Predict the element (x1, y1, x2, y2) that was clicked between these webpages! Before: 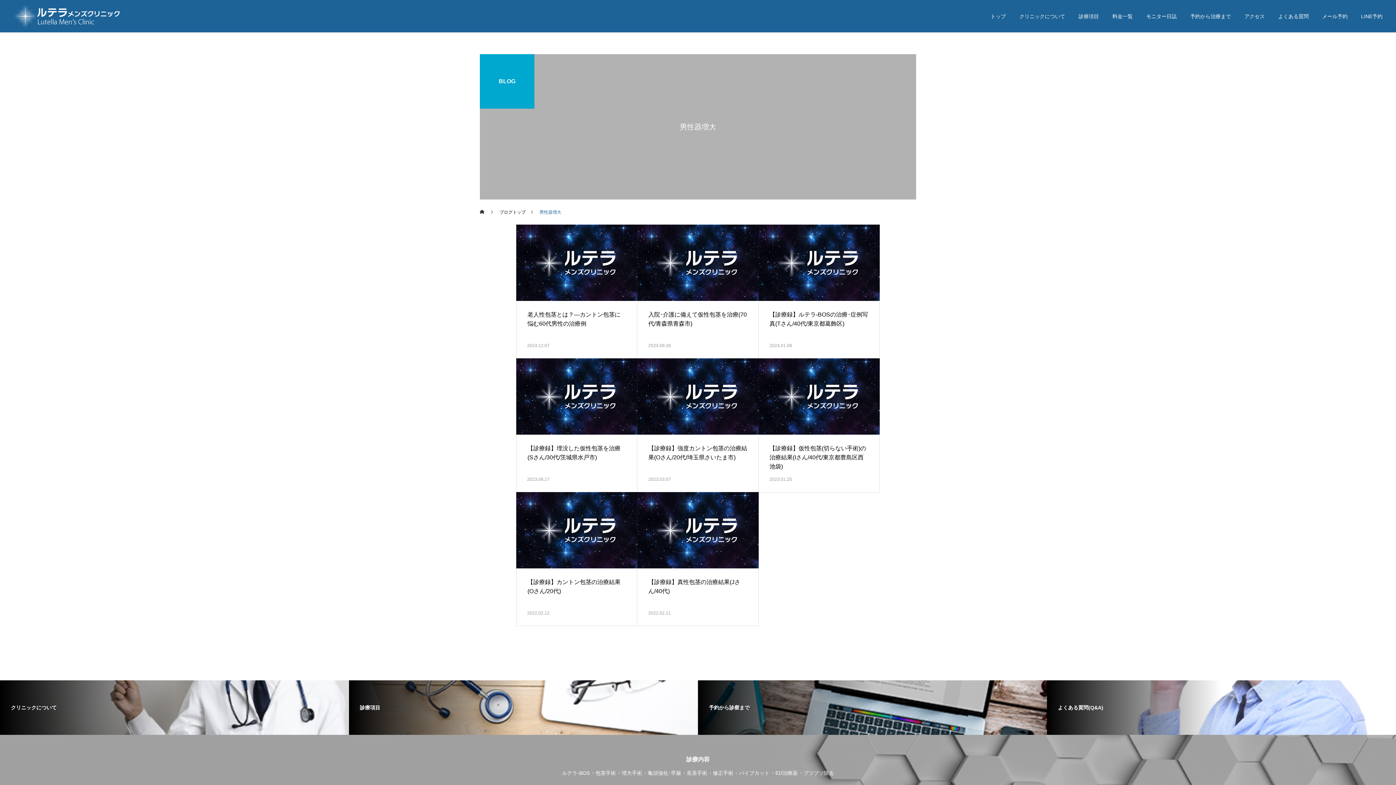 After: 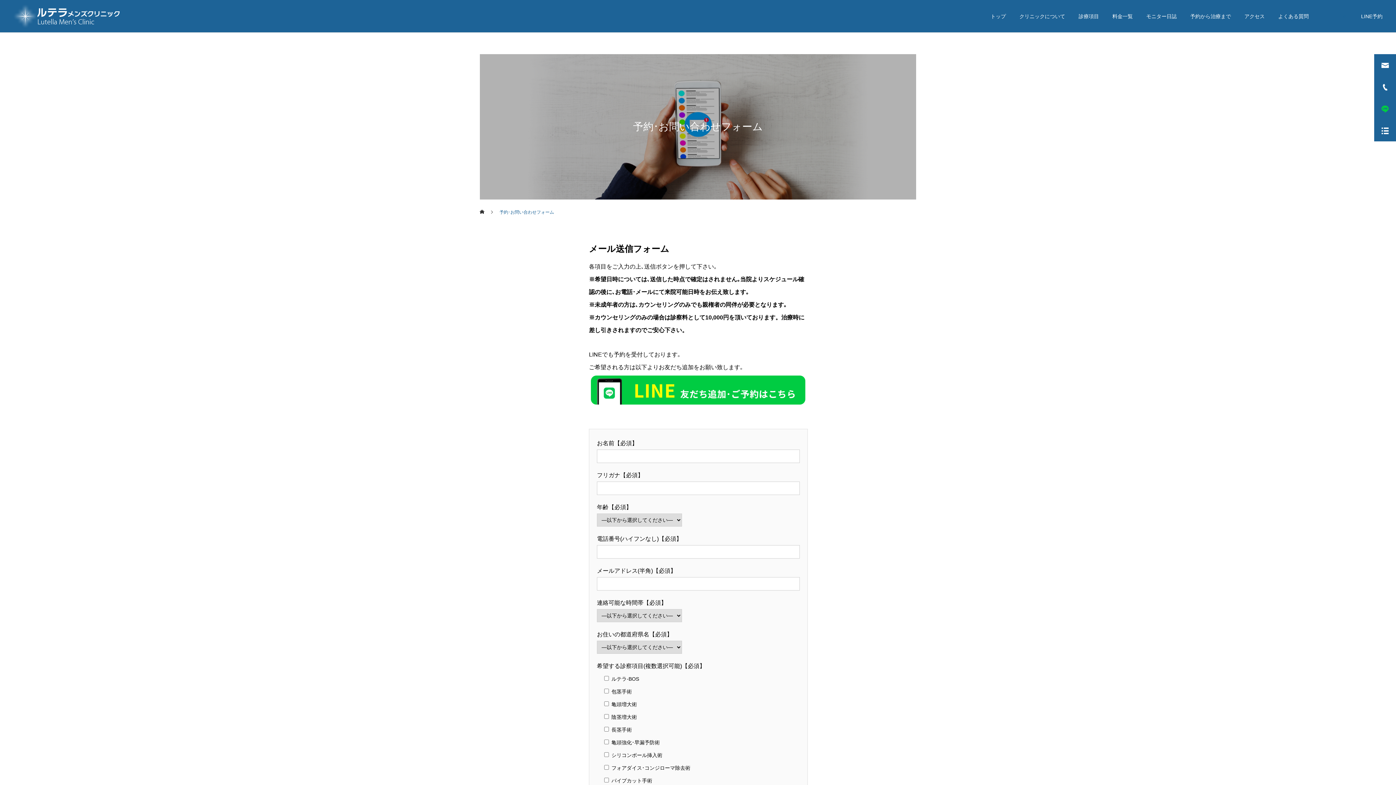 Action: bbox: (1309, 0, 1348, 32) label: メール予約